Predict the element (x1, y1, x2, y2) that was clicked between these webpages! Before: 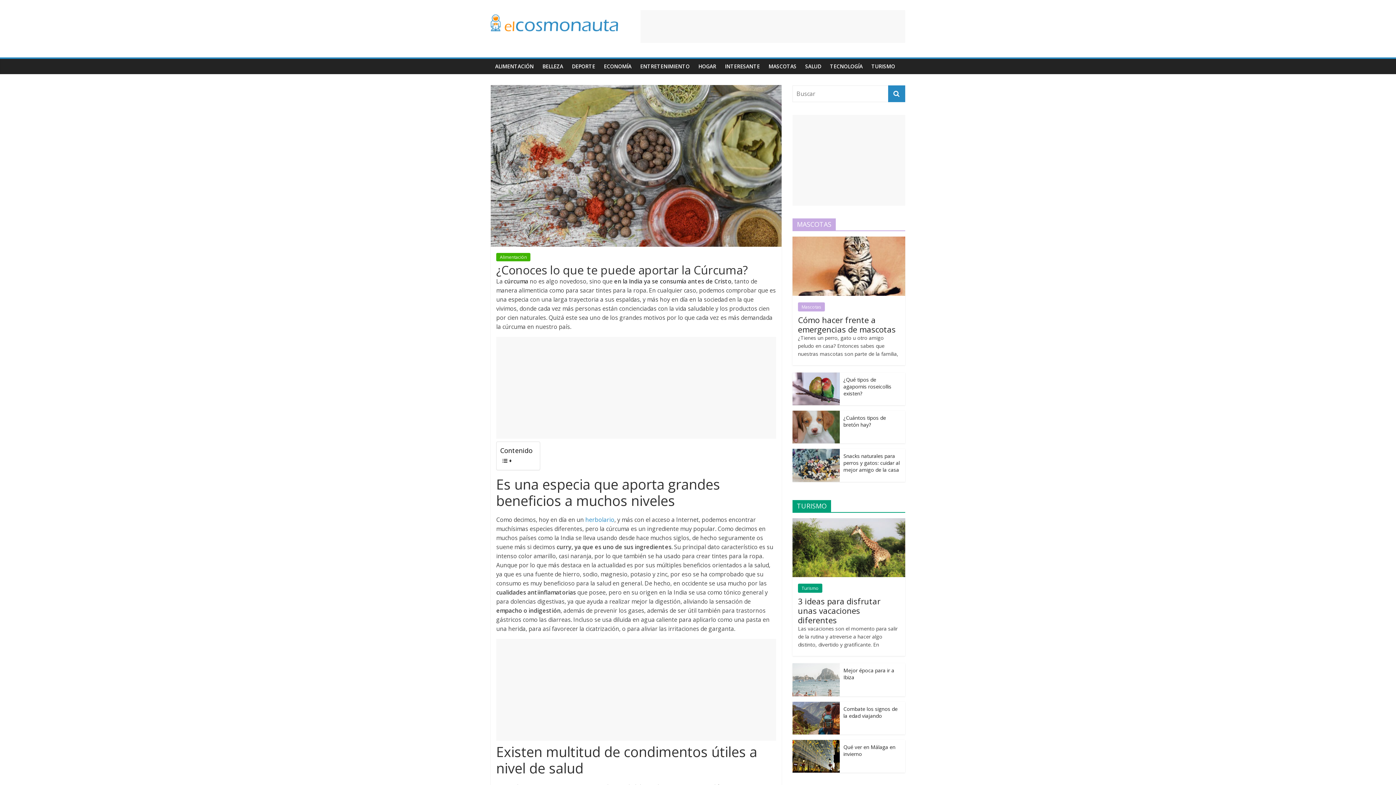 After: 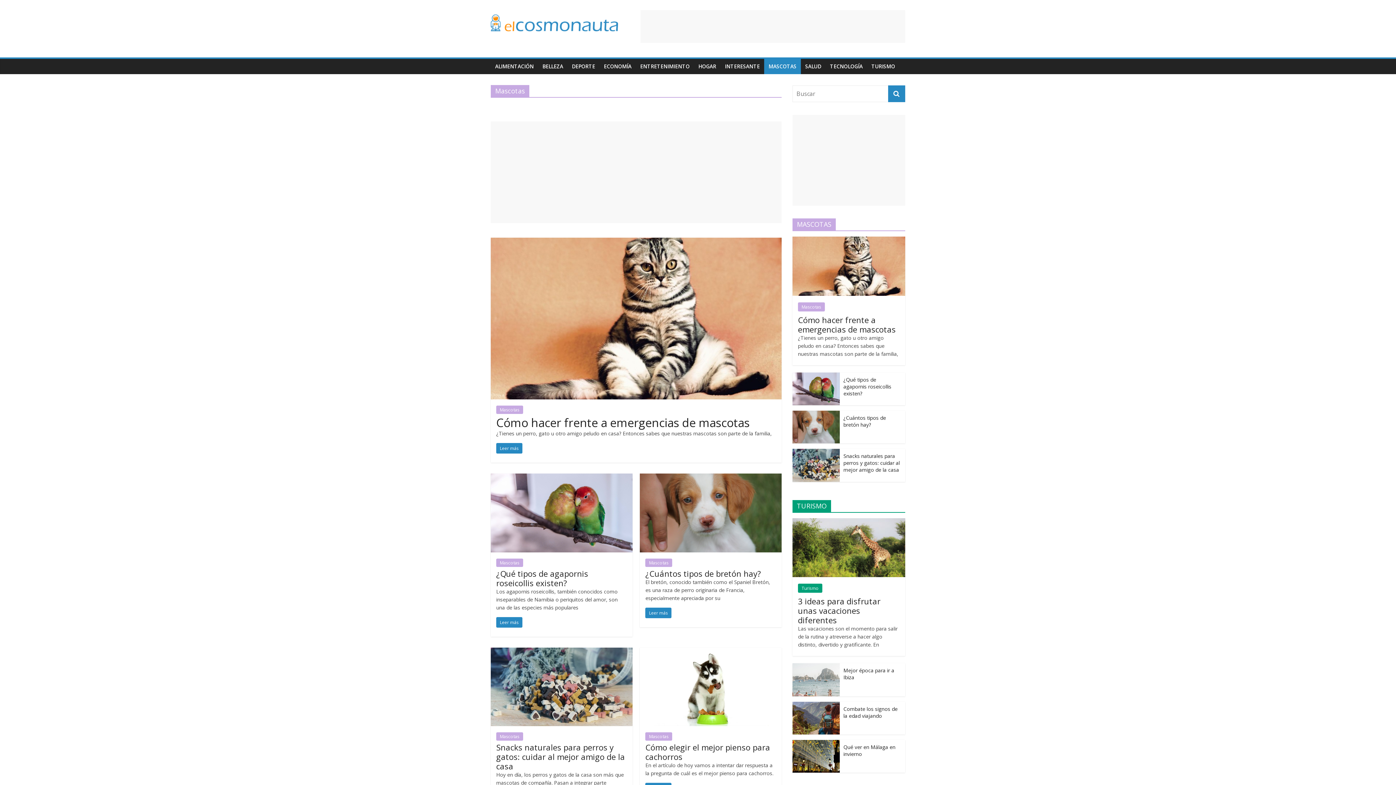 Action: bbox: (798, 302, 825, 311) label: Mascotas